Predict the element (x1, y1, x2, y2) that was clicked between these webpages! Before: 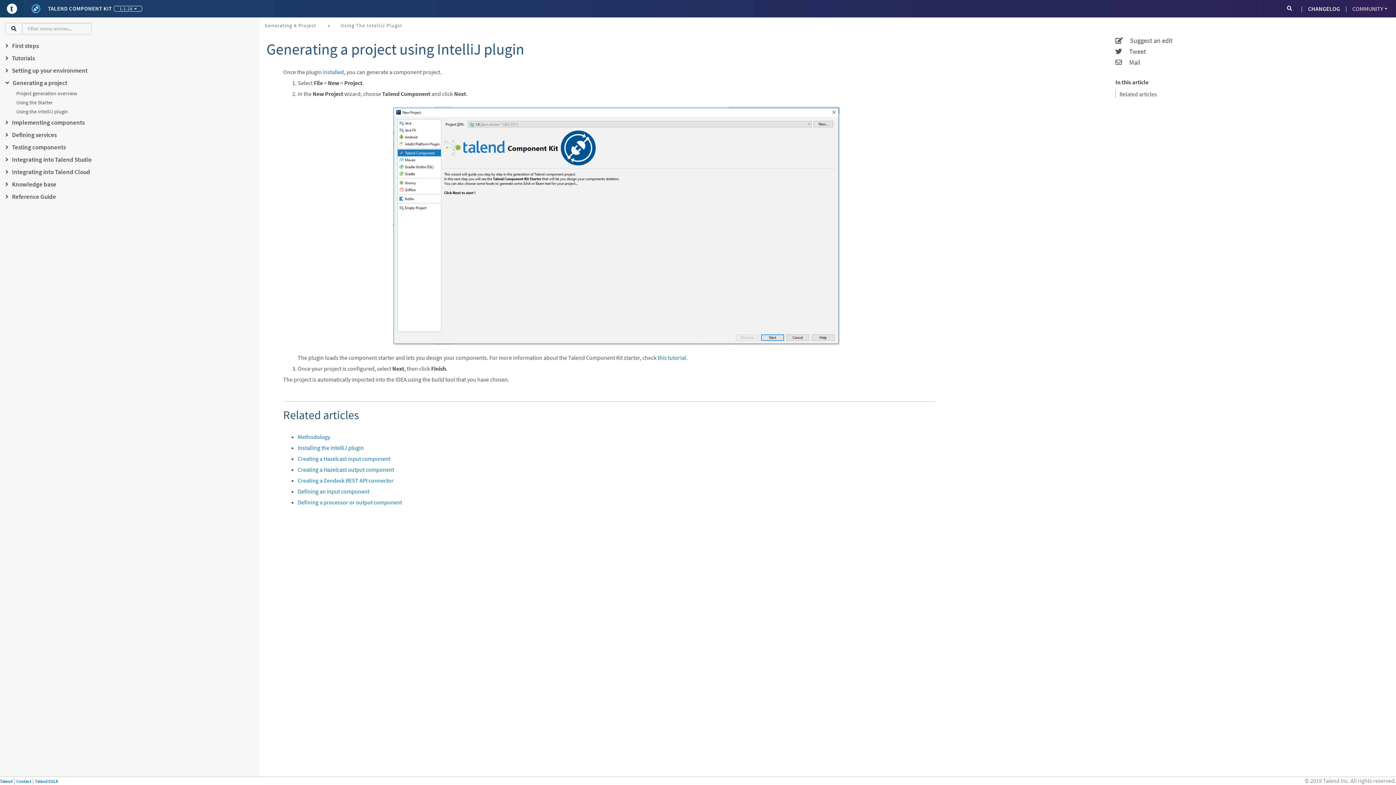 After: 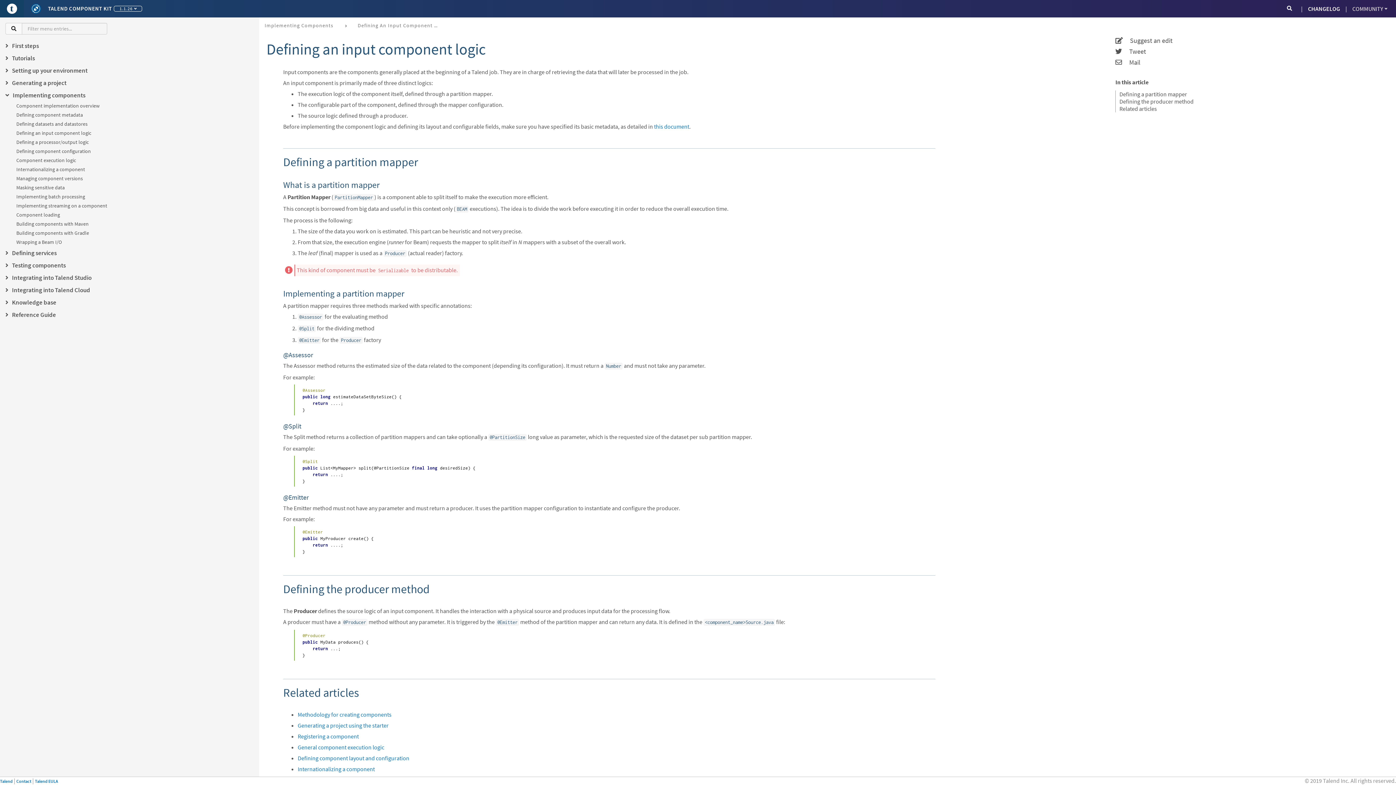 Action: bbox: (297, 488, 369, 495) label: Defining an input component